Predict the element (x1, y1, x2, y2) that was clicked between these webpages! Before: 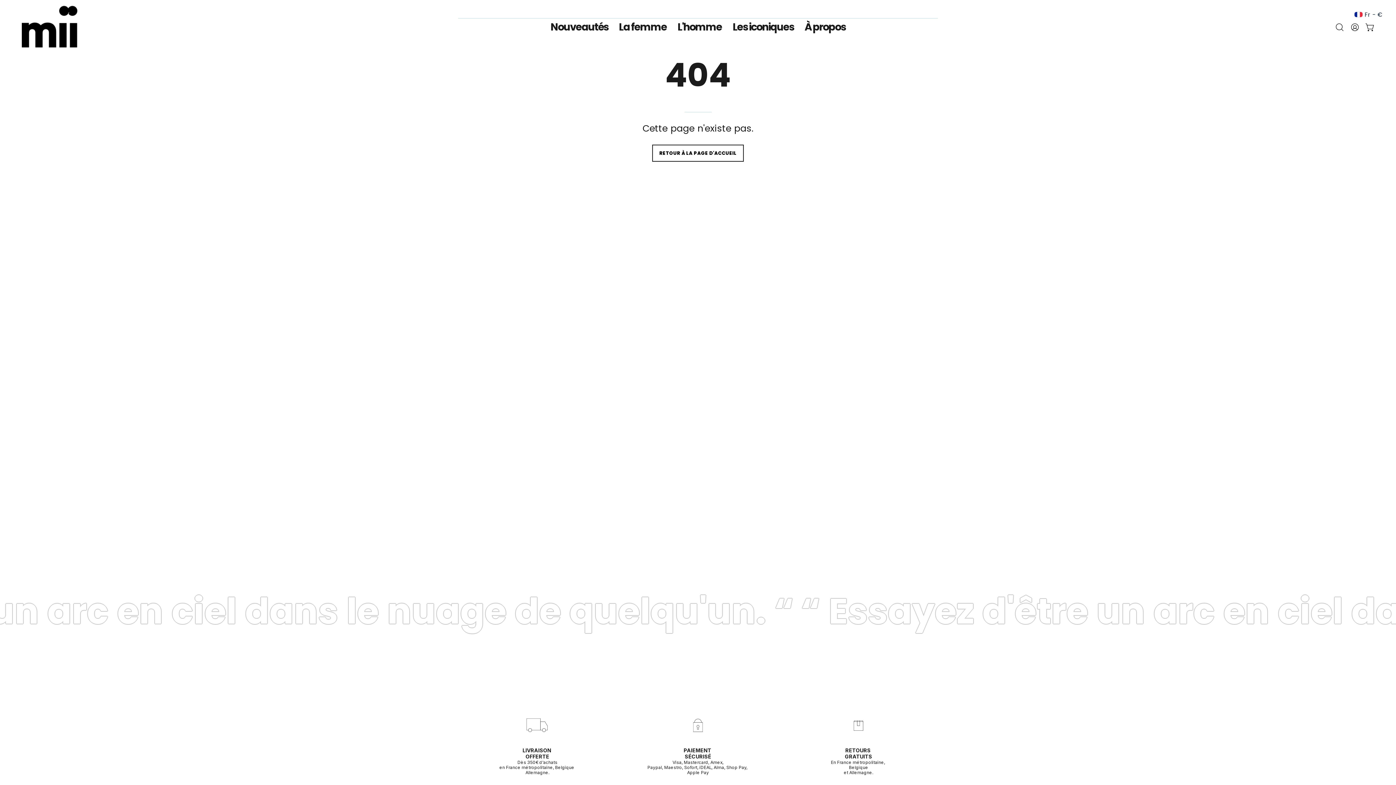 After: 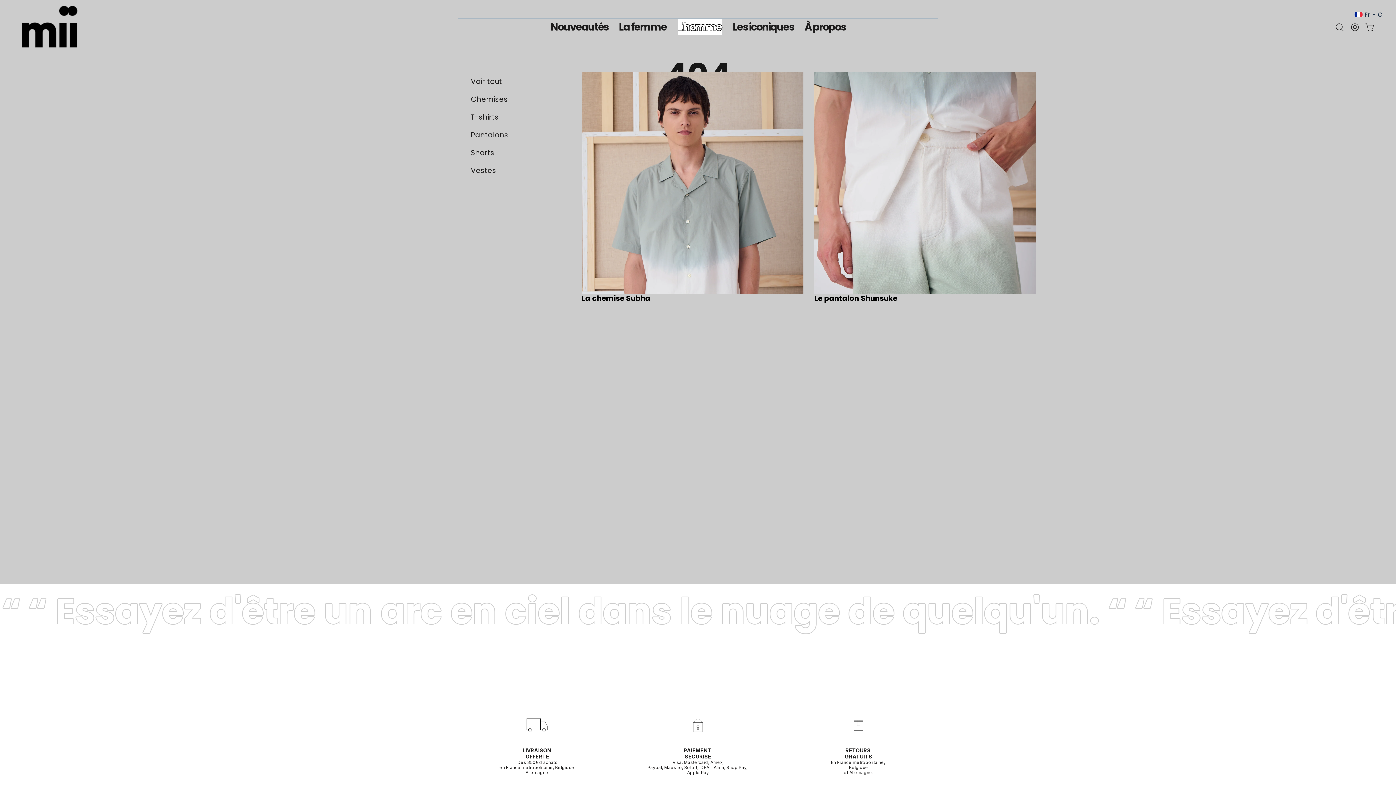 Action: label: L'homme bbox: (672, 0, 727, 54)